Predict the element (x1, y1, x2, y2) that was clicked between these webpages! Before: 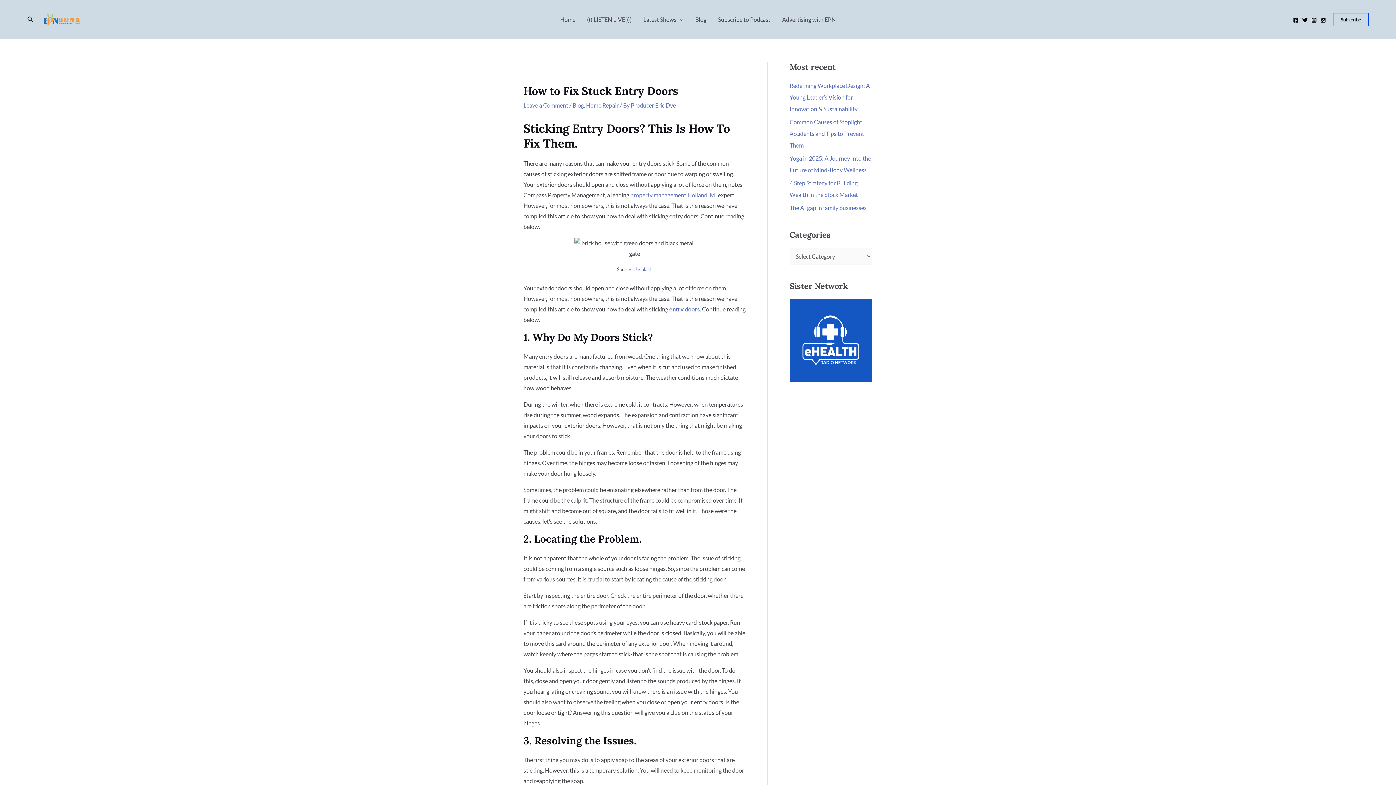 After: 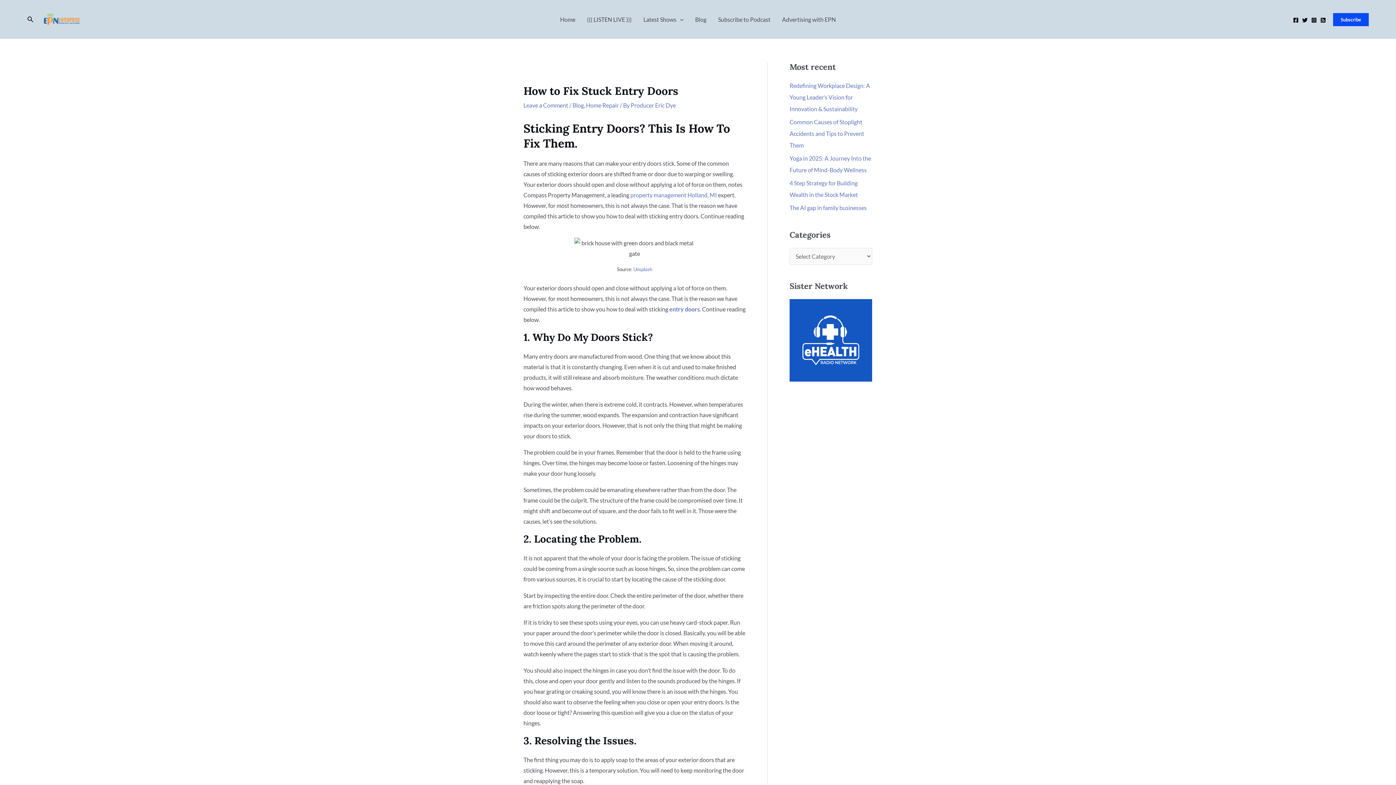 Action: bbox: (1333, 12, 1369, 26) label: Subscribe